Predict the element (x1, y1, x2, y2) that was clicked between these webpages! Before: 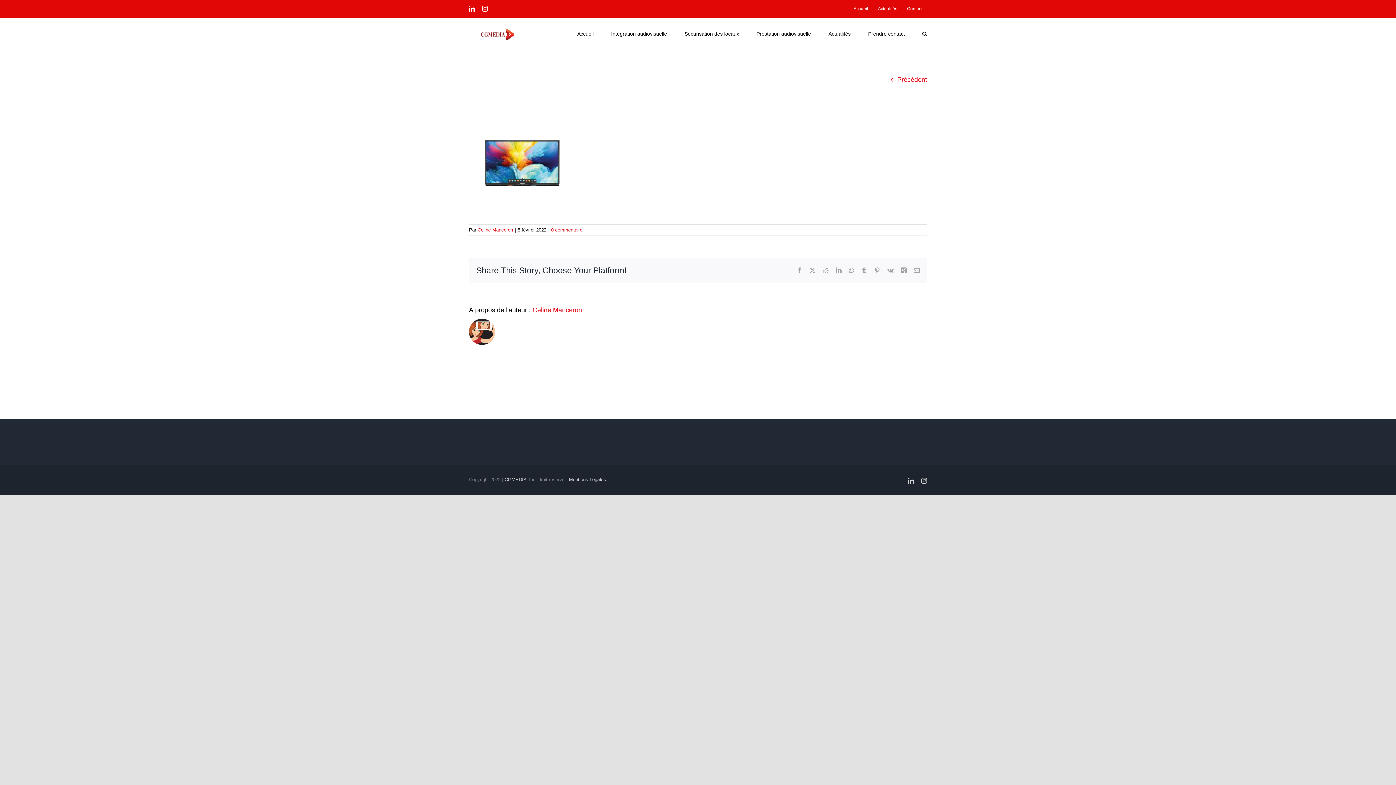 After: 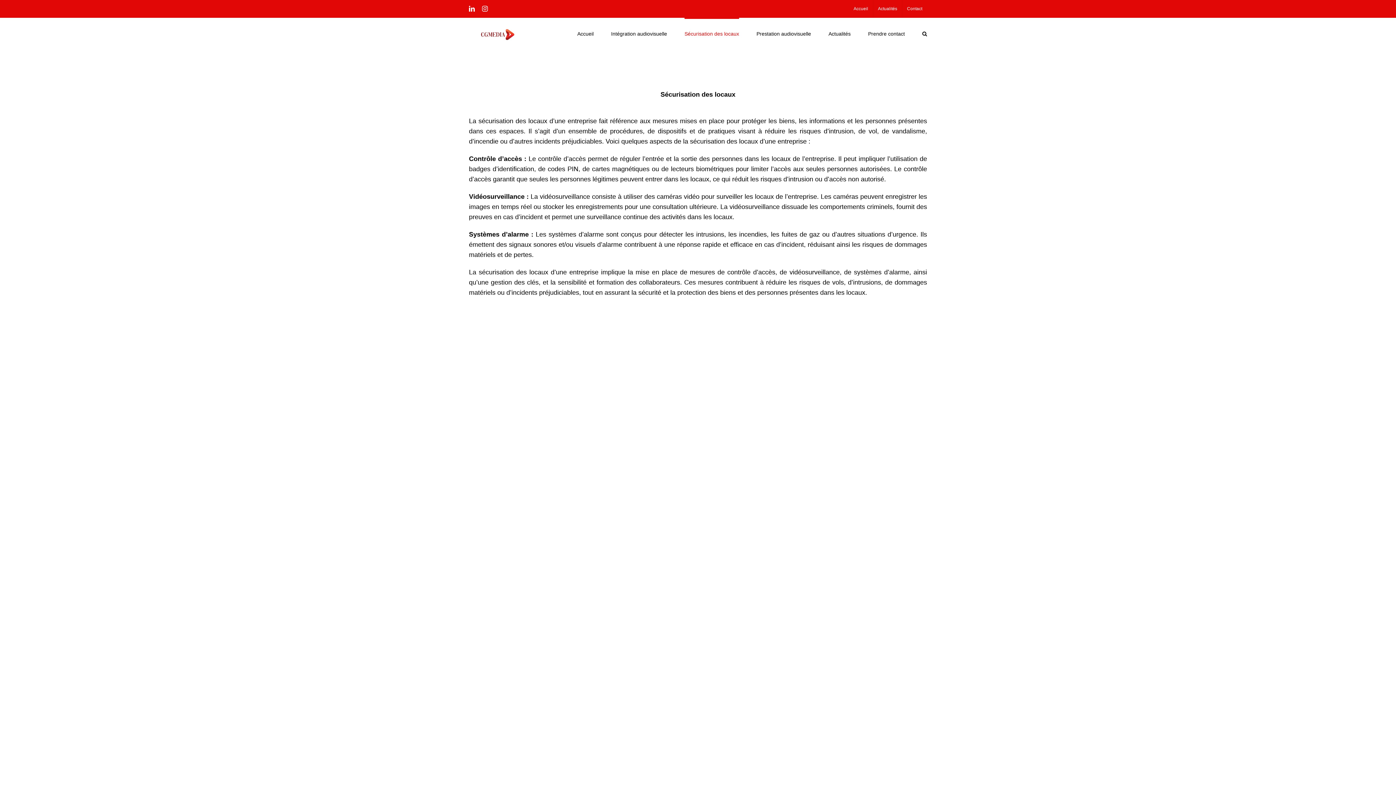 Action: bbox: (684, 17, 739, 48) label: Sécurisation des locaux